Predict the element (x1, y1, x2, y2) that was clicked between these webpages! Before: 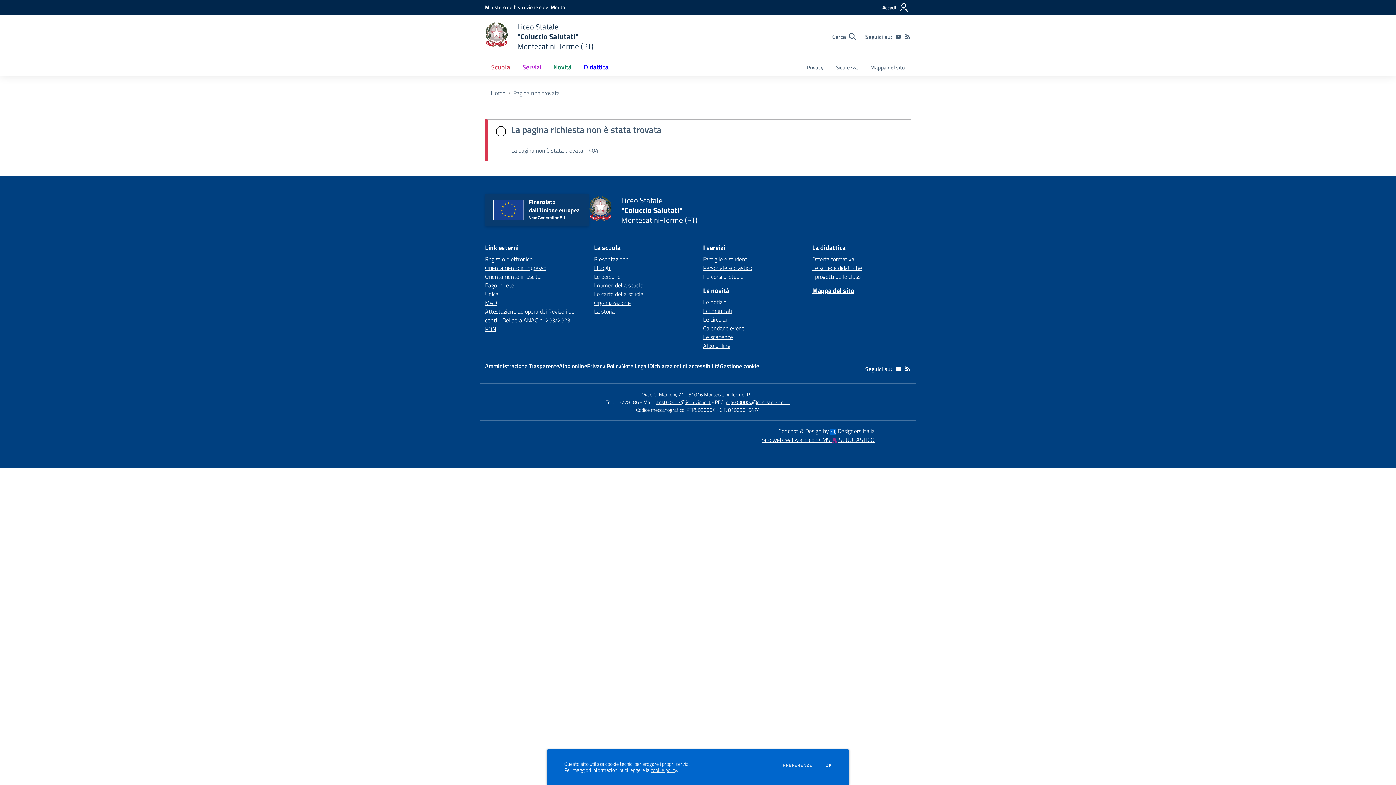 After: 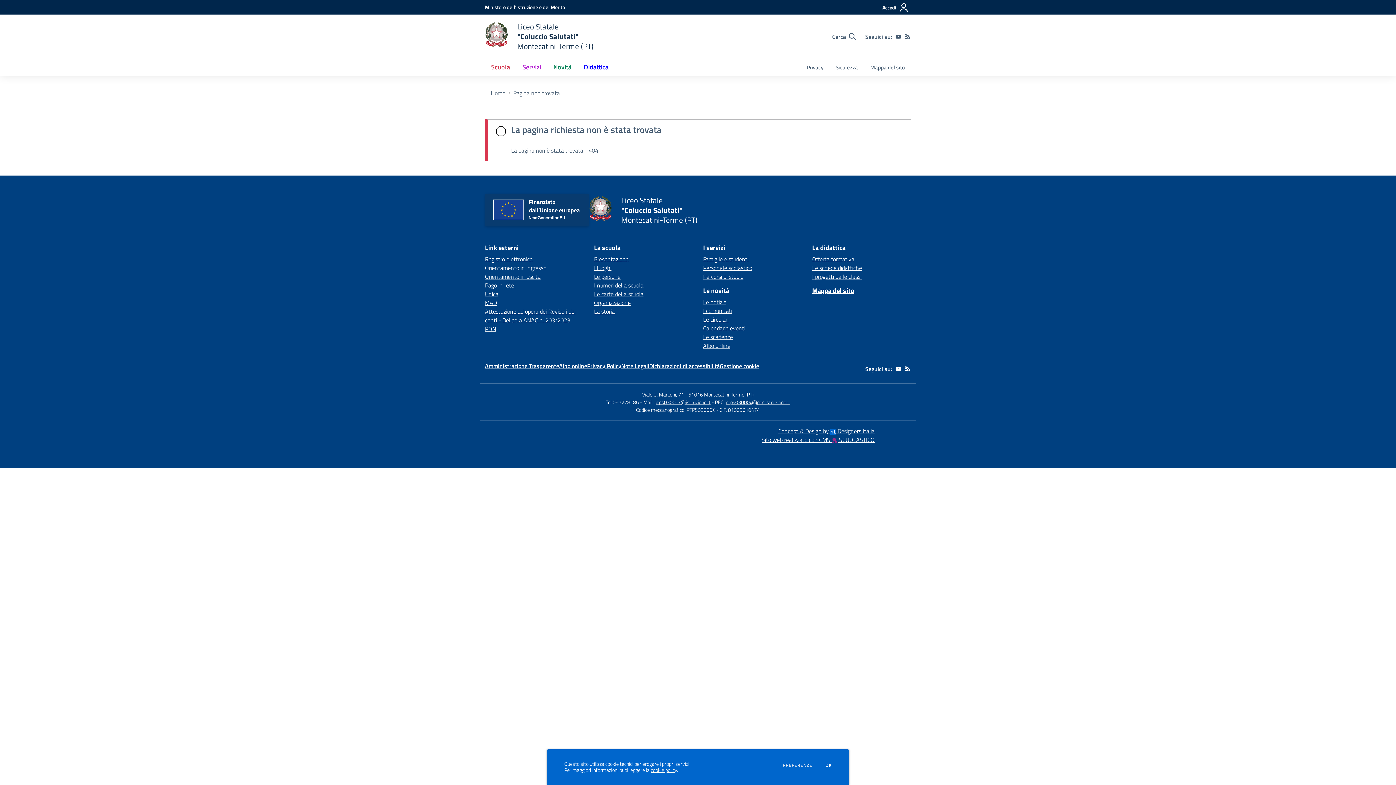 Action: label: Orientamento in ingresso - link esterno - apertura nuova scheda bbox: (485, 263, 546, 272)